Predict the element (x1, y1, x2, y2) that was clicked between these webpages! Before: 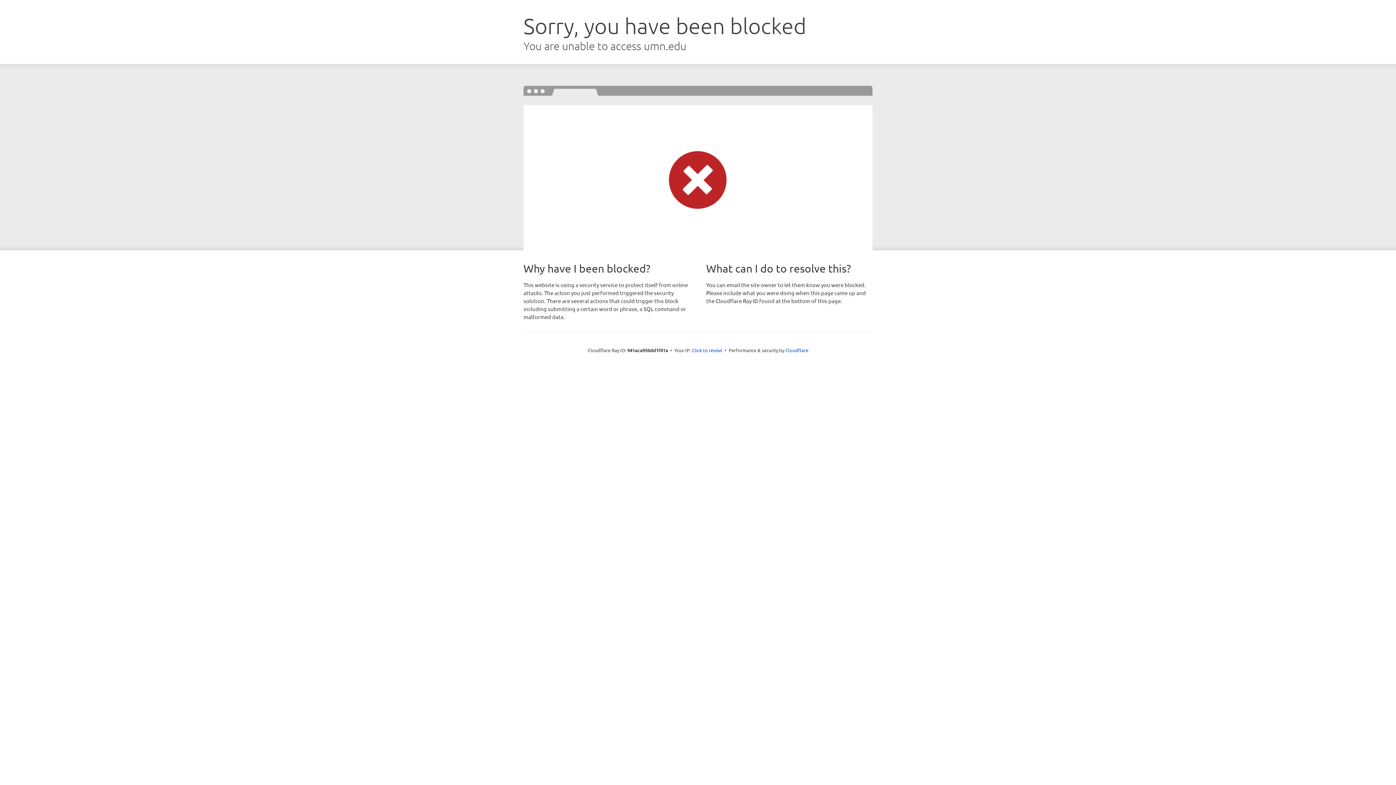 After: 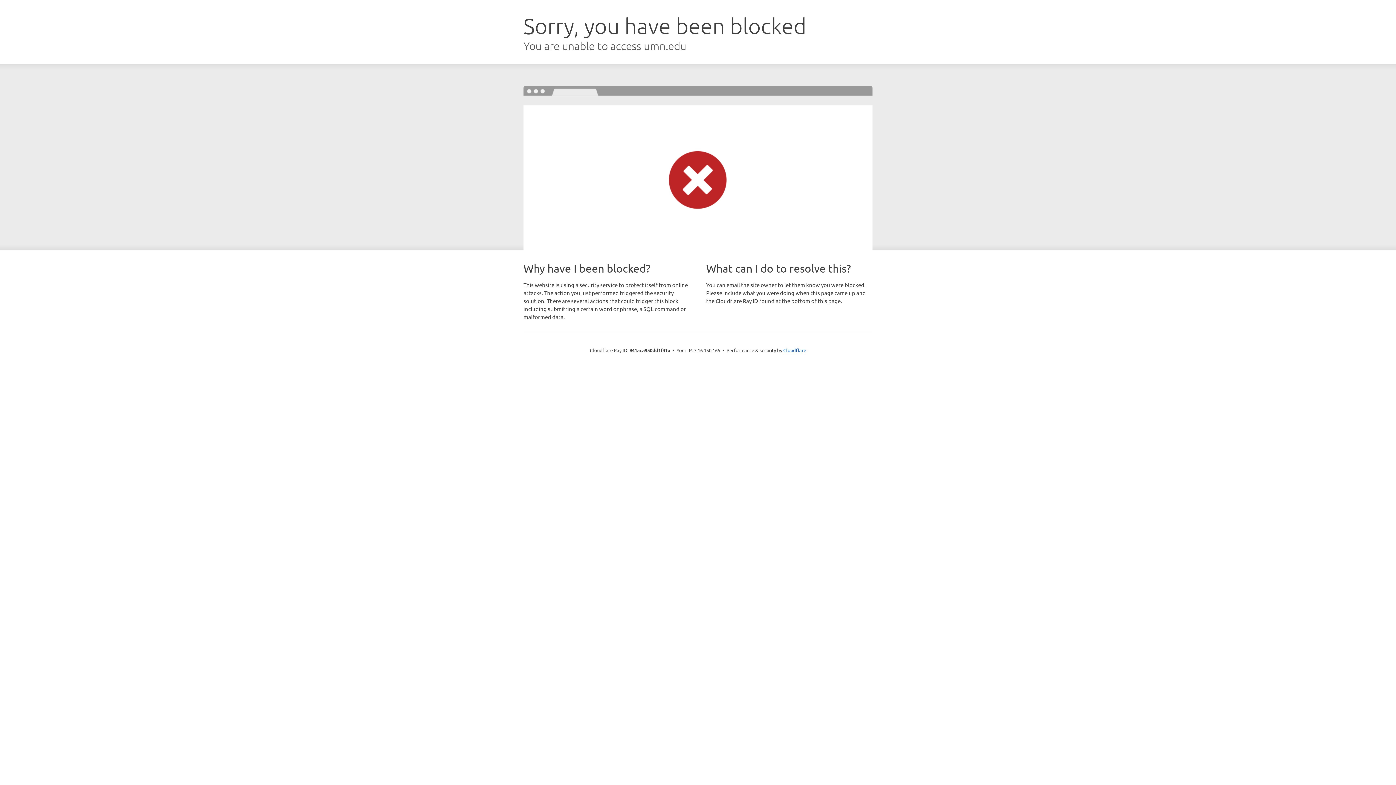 Action: label: Click to reveal bbox: (692, 346, 722, 353)